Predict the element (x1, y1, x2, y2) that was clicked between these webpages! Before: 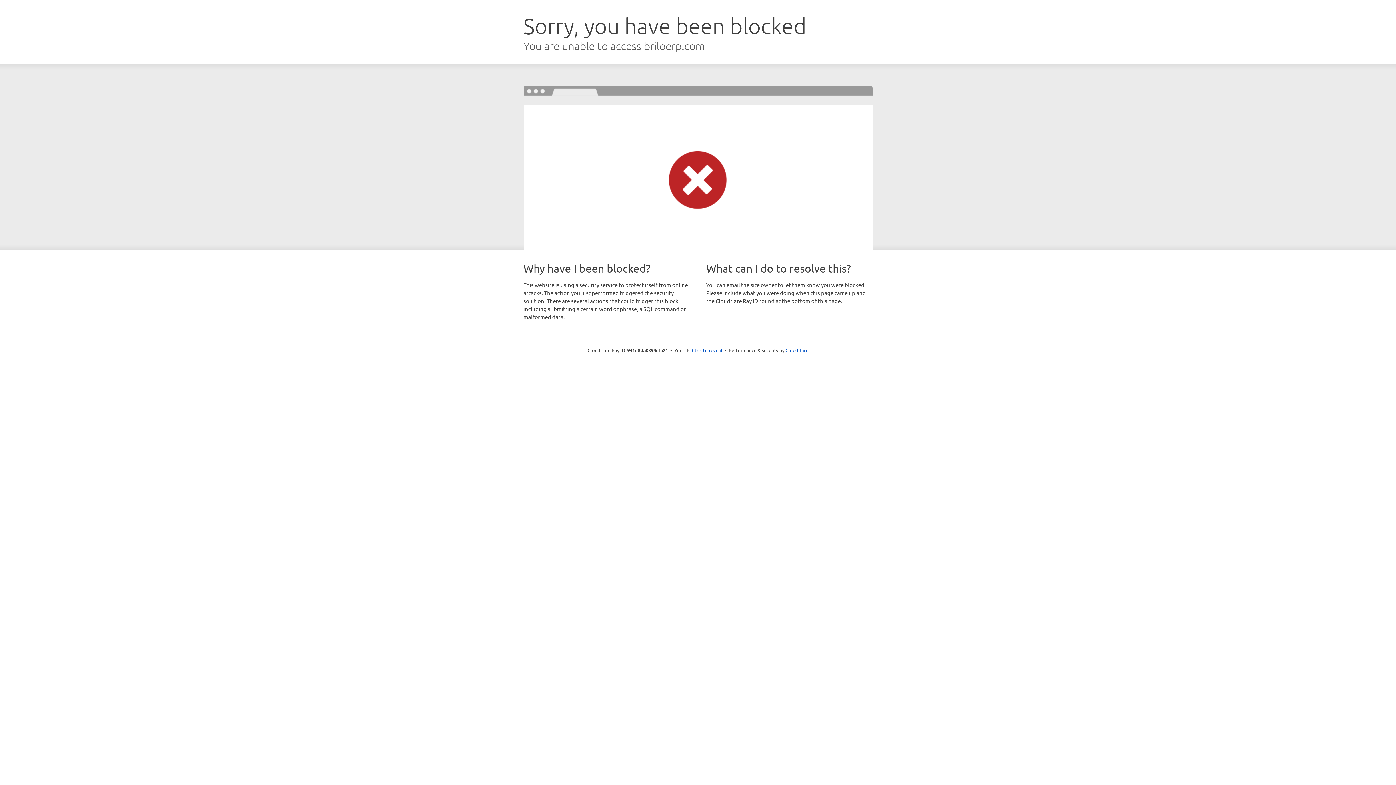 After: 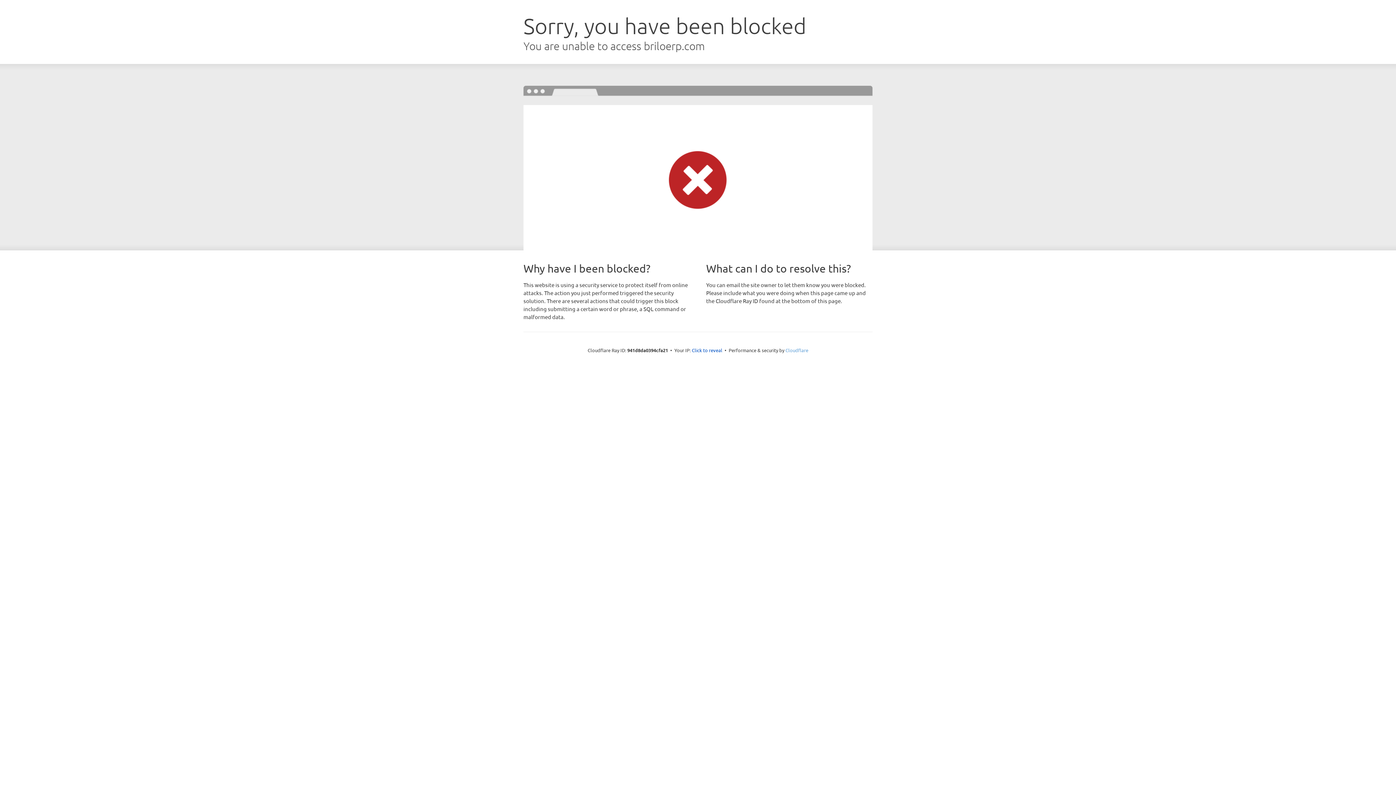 Action: label: Cloudflare bbox: (785, 347, 808, 353)